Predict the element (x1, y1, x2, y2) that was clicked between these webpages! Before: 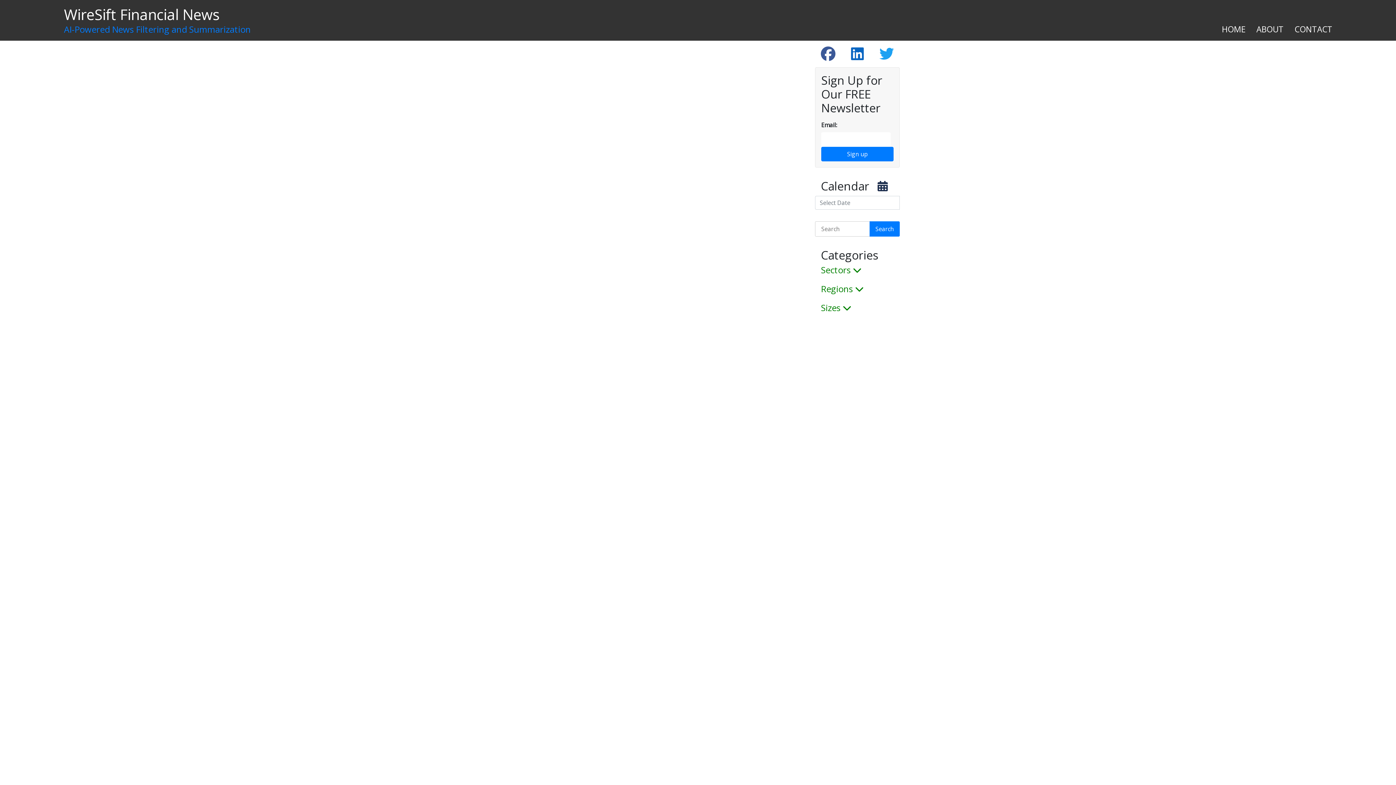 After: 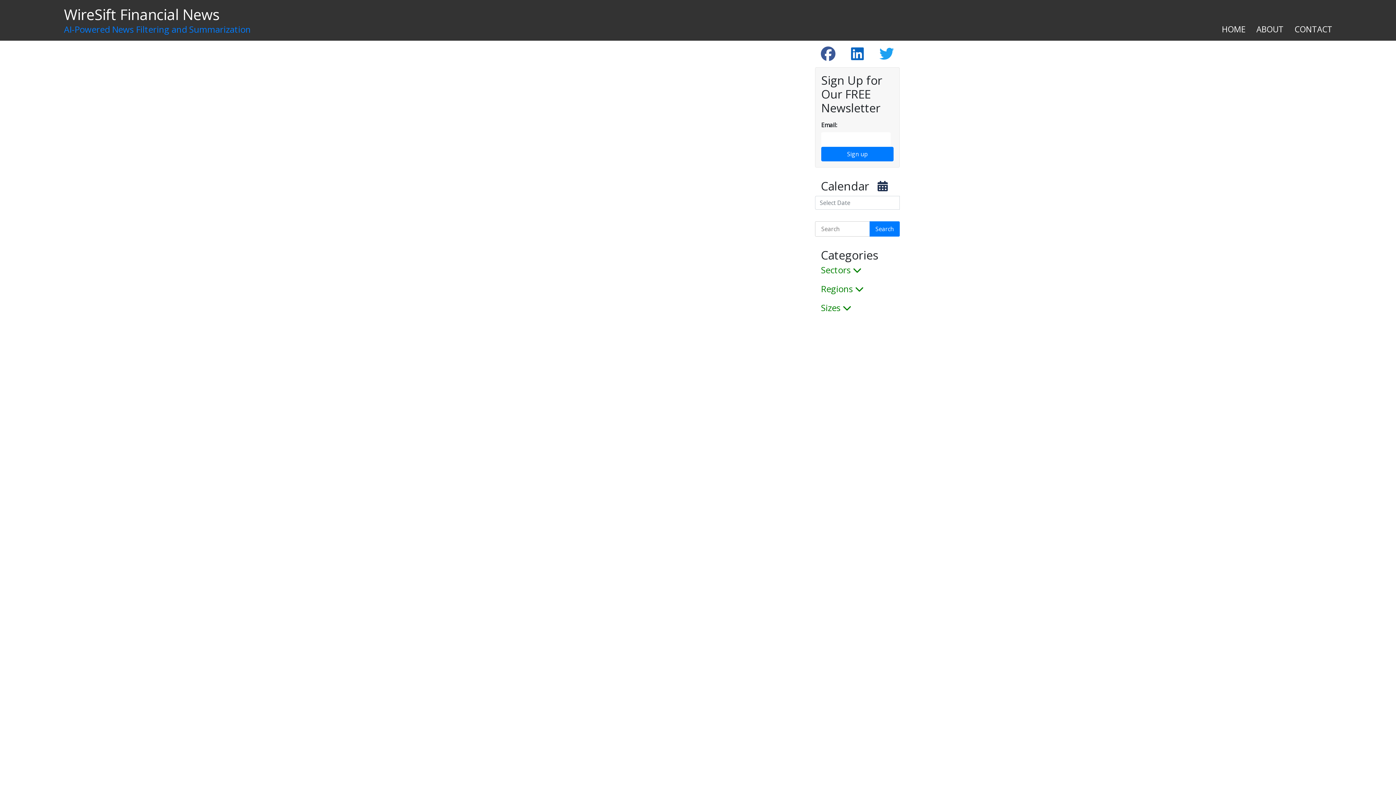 Action: label: HOME bbox: (1216, 23, 1251, 34)